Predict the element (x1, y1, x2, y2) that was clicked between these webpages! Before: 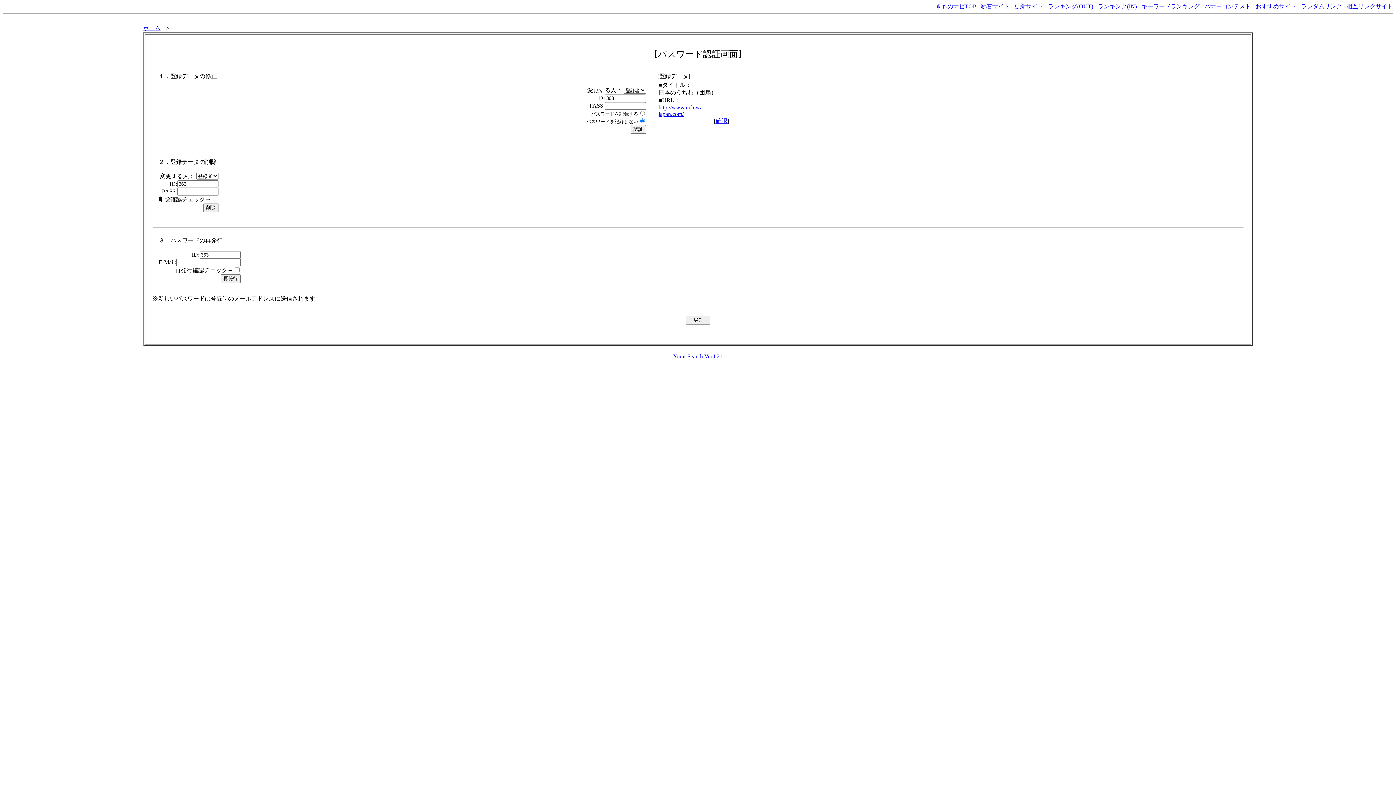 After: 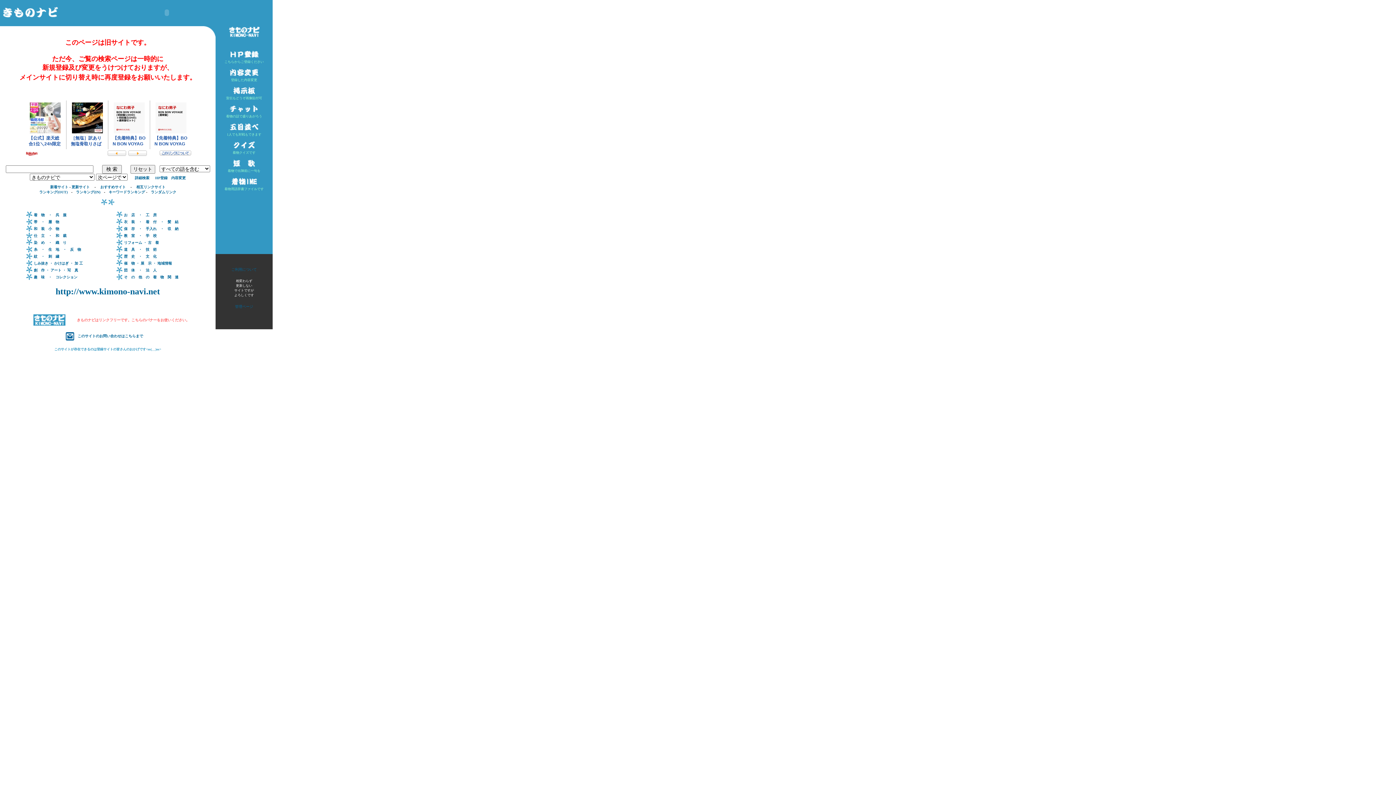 Action: bbox: (143, 25, 160, 31) label: ホーム